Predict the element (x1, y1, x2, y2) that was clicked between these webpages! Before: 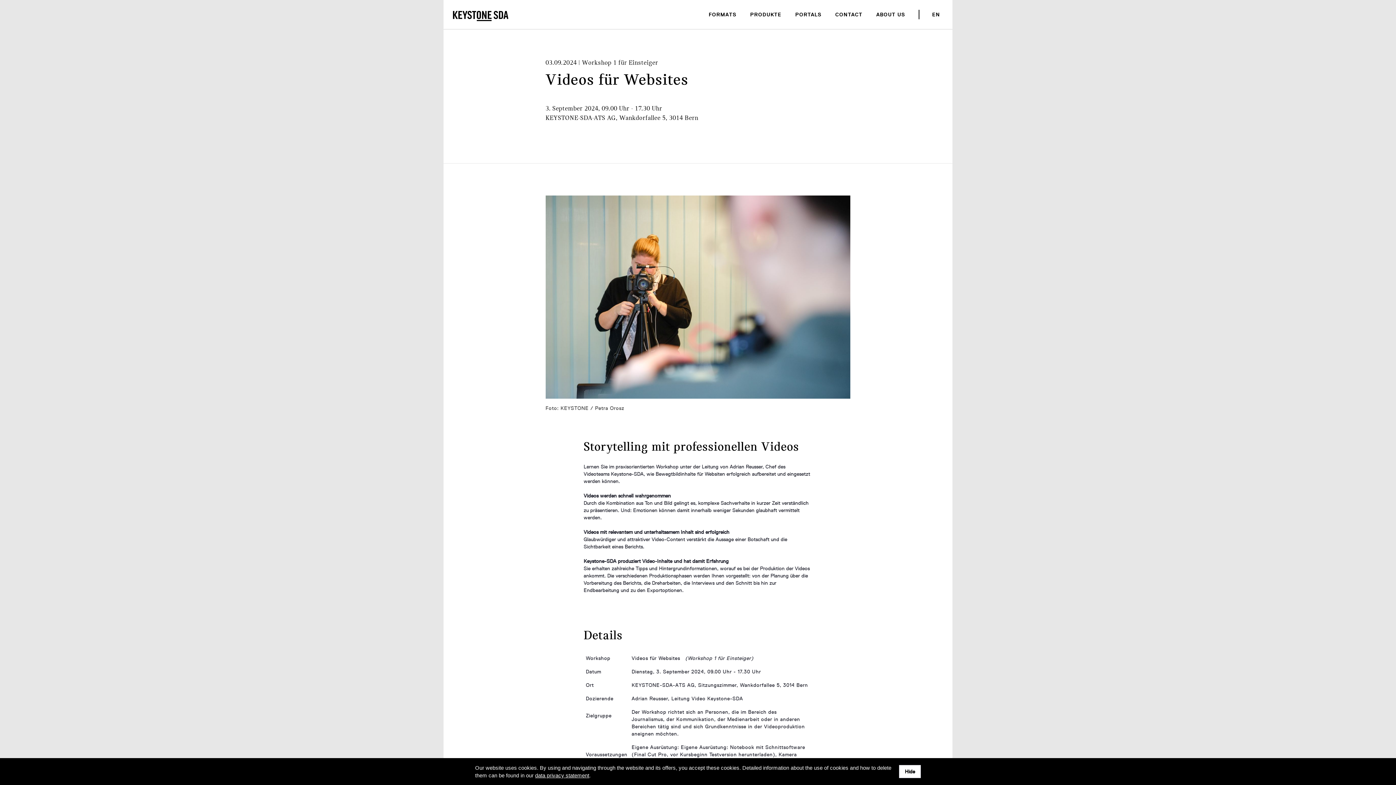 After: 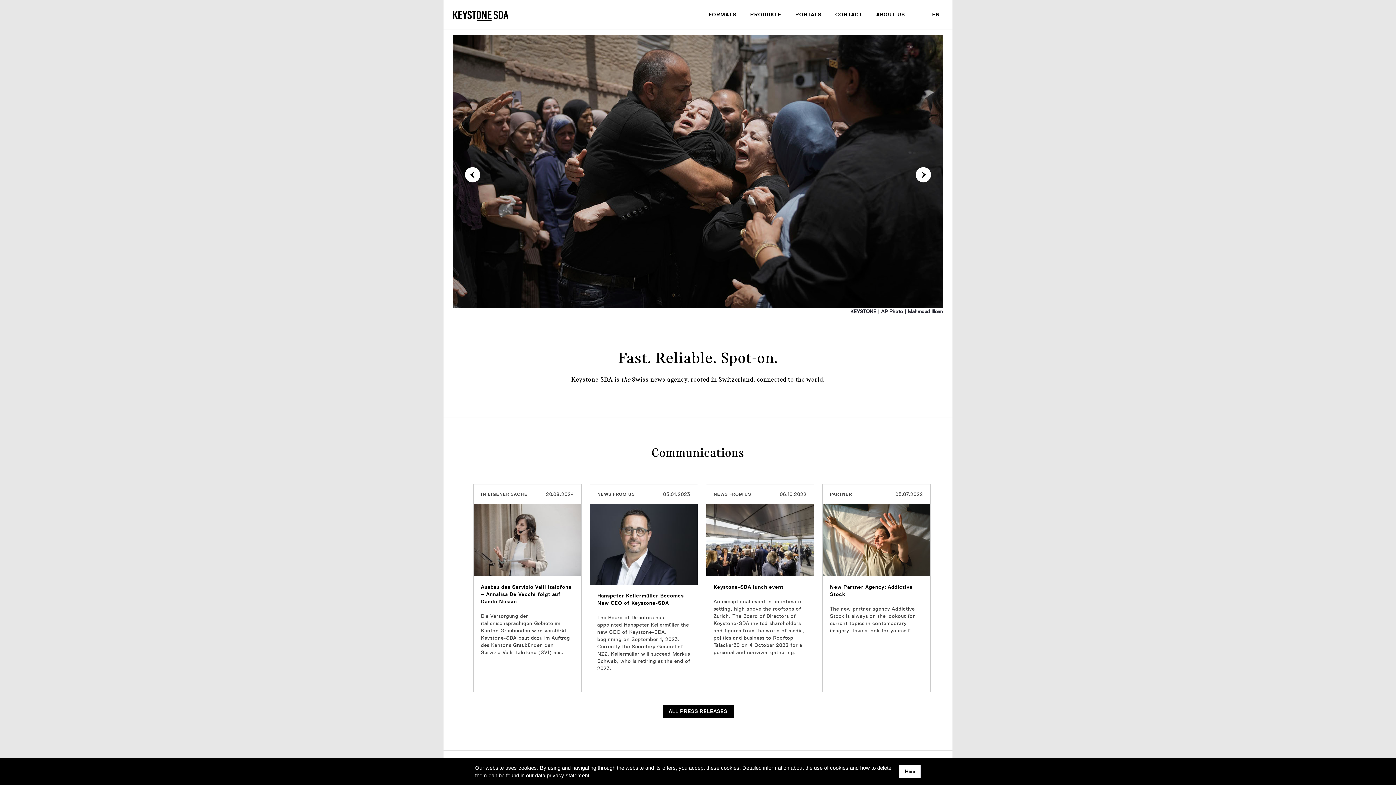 Action: bbox: (453, 8, 508, 20)